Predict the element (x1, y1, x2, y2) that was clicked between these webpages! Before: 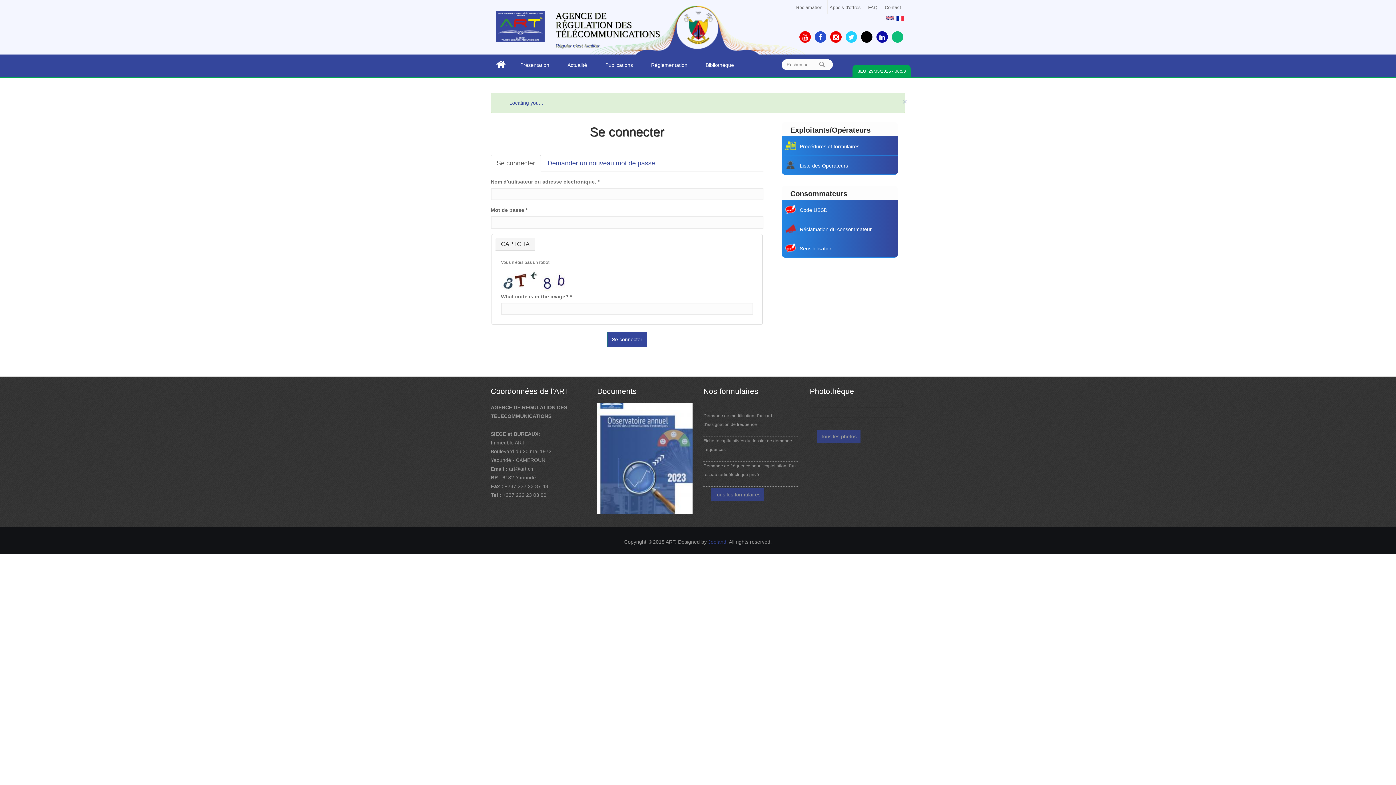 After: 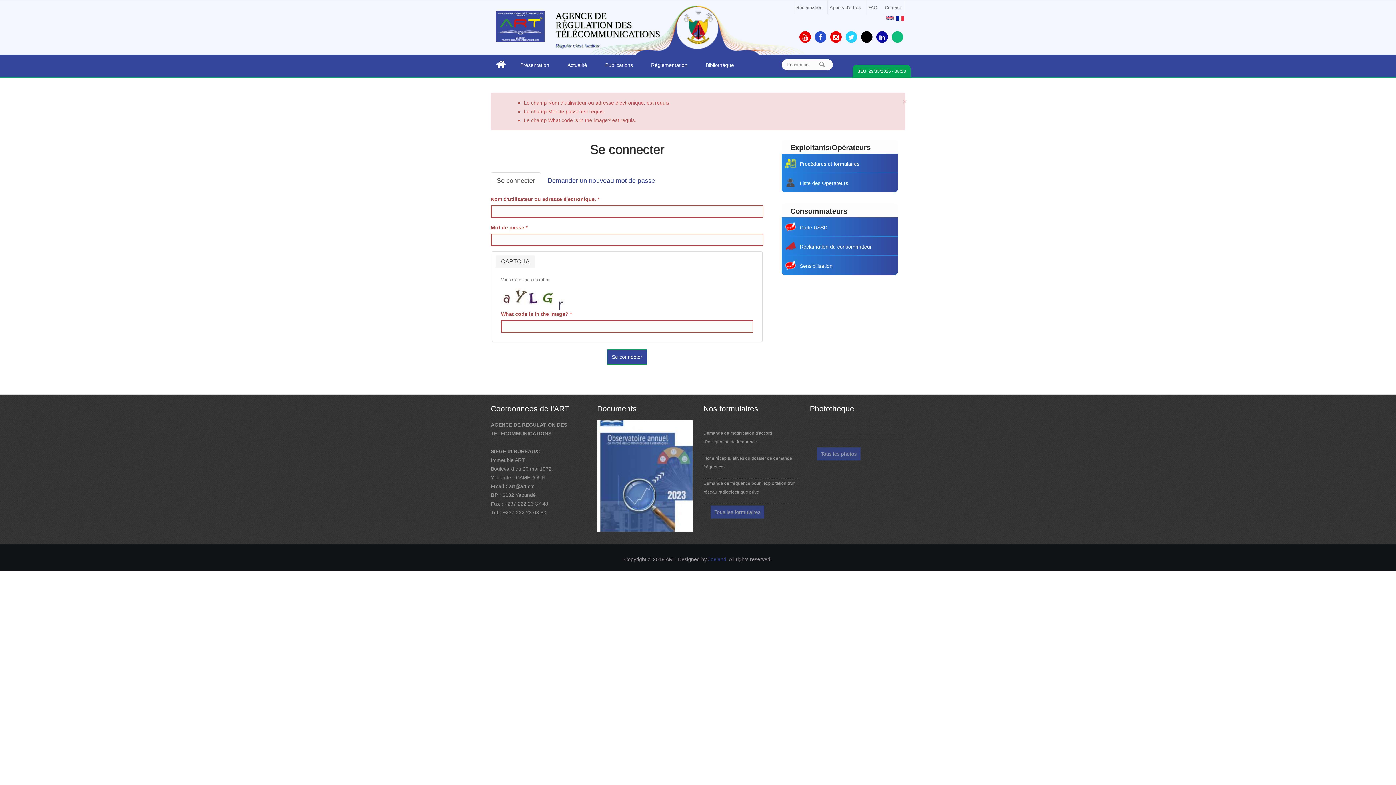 Action: label: Se connecter bbox: (607, 332, 647, 347)